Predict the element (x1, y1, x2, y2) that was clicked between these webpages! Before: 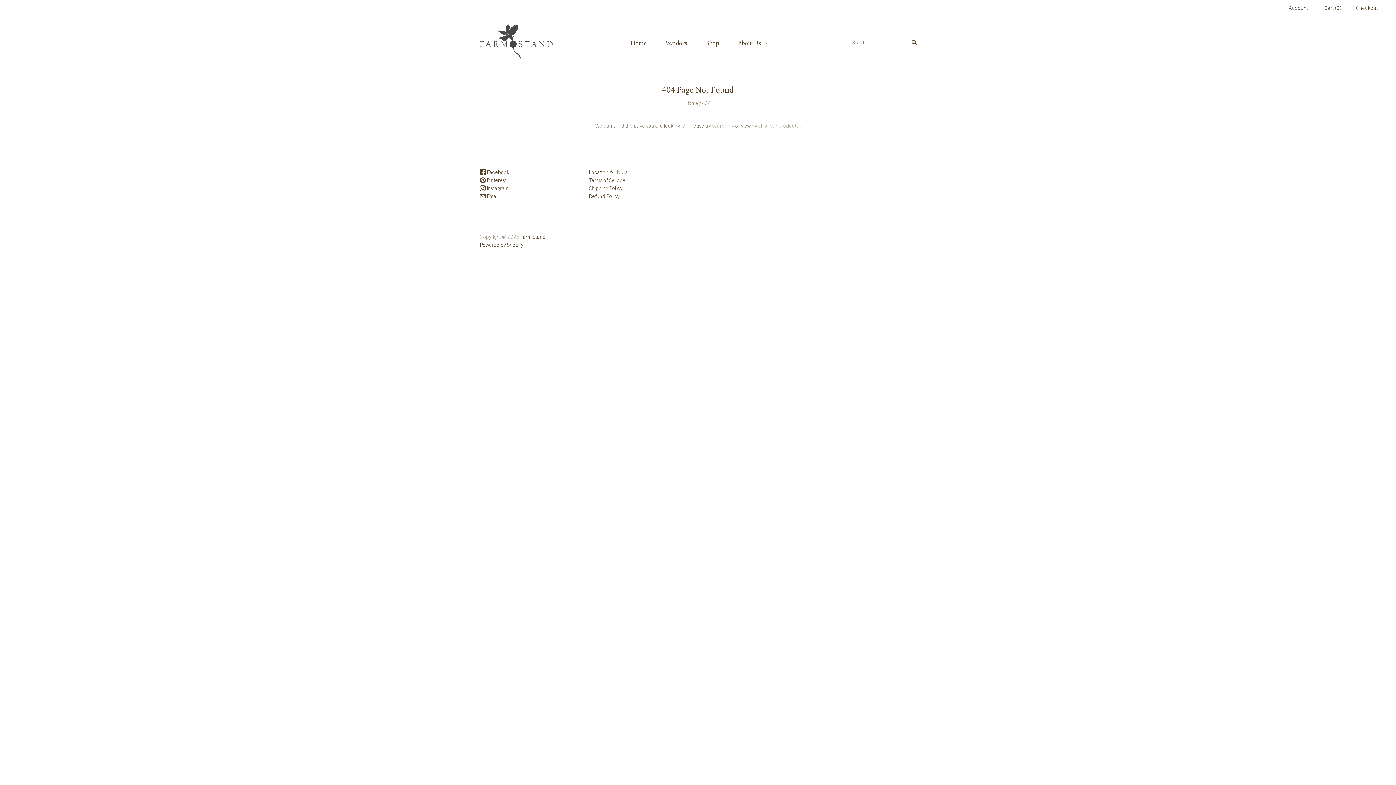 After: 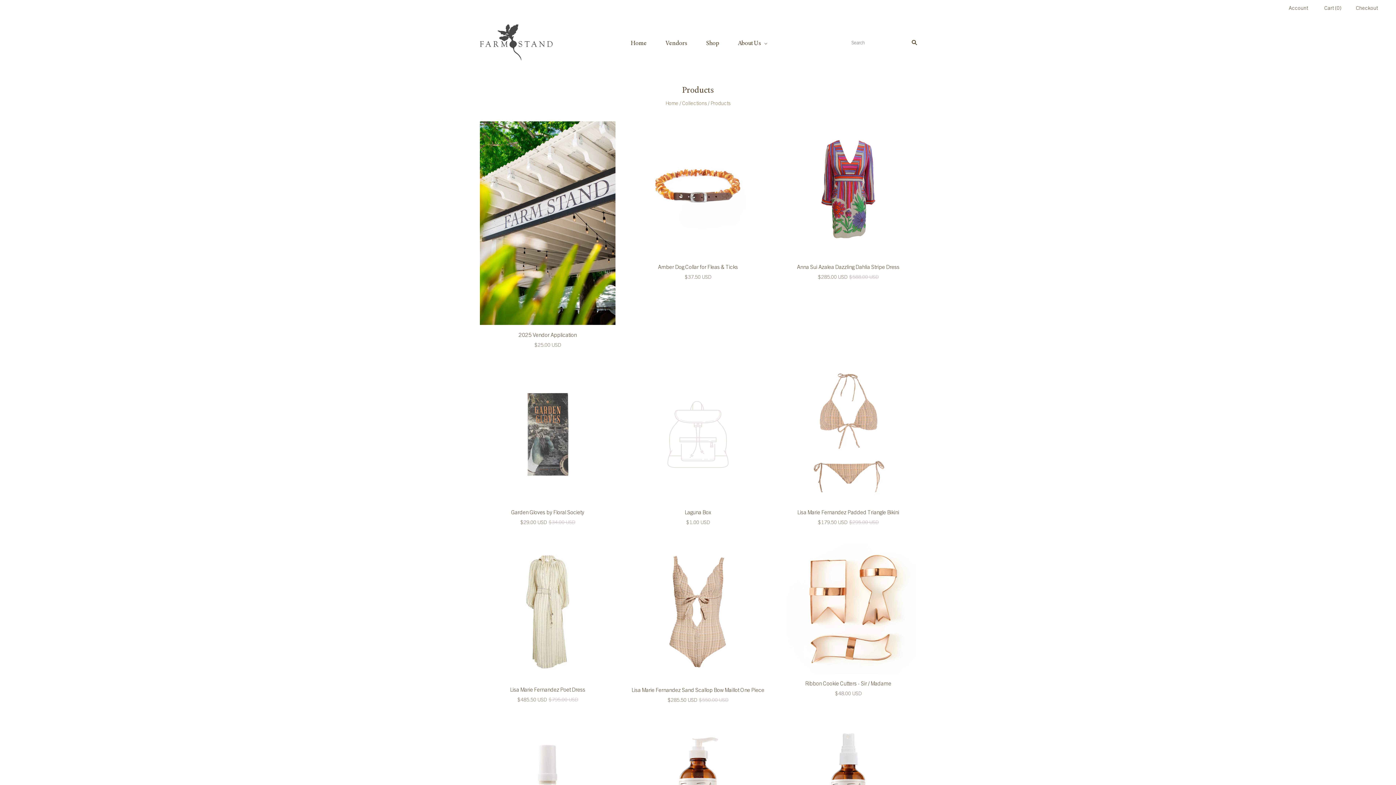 Action: label: all of our products bbox: (758, 122, 798, 128)